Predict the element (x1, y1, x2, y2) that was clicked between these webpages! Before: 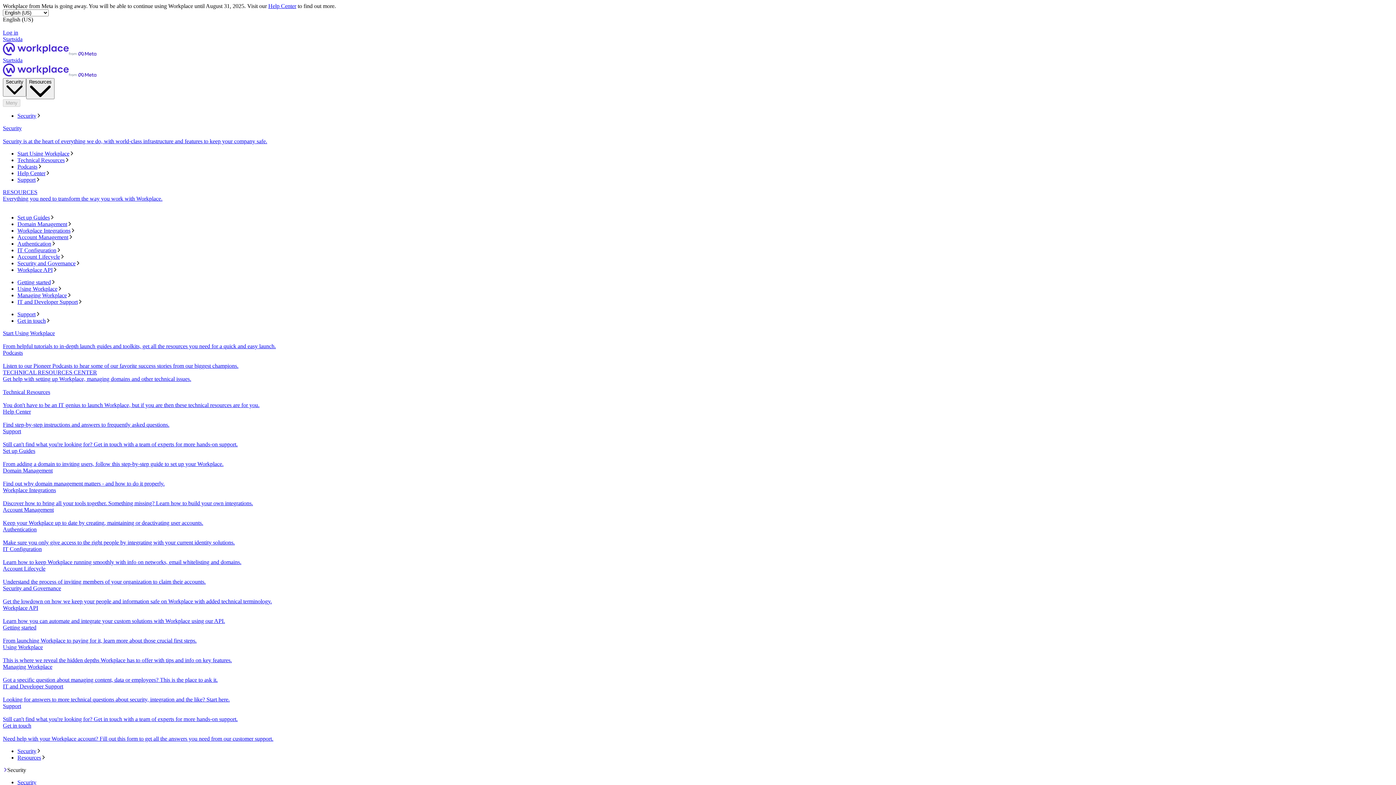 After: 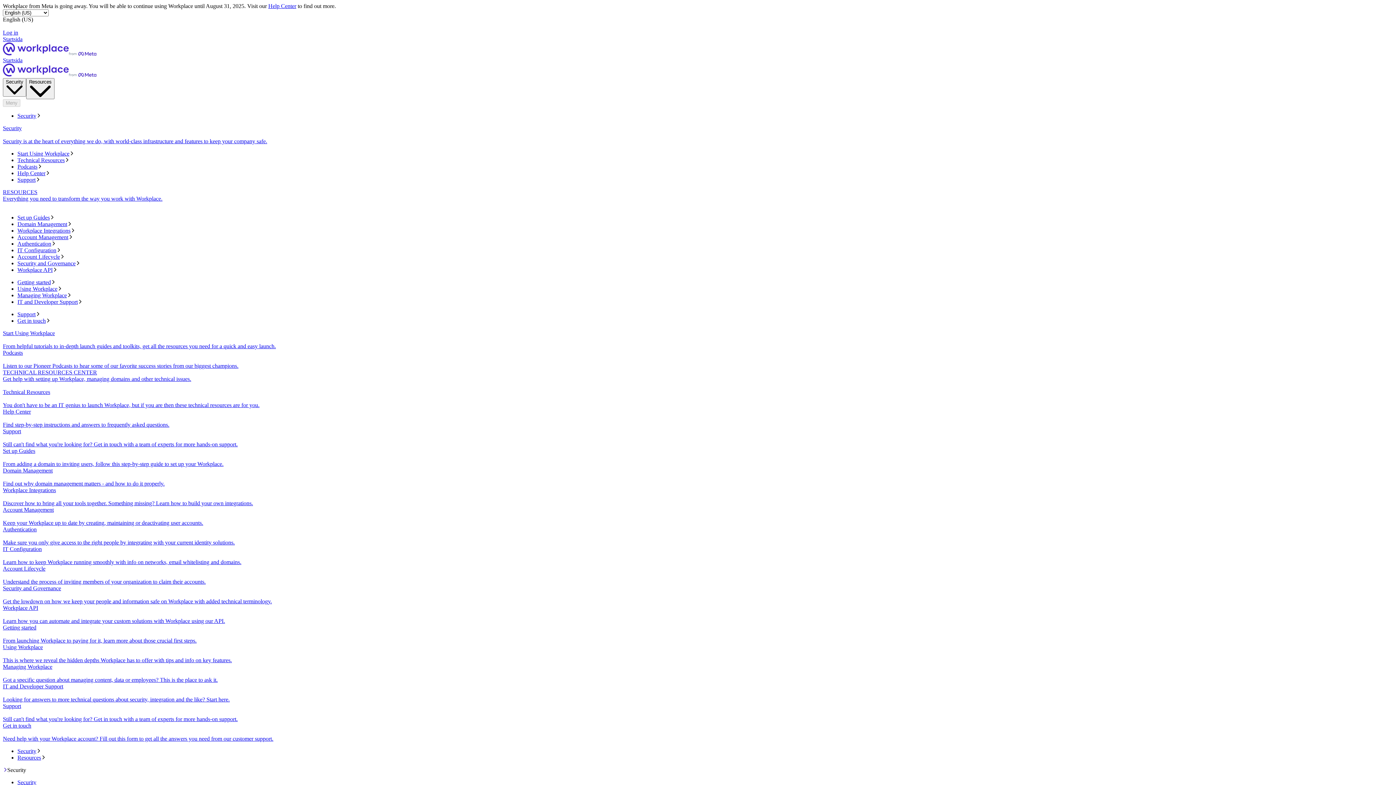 Action: bbox: (2, 448, 1393, 467) label: Set up Guides
From adding a domain to inviting users, follow this step-by-step guide to set up your Workplace.